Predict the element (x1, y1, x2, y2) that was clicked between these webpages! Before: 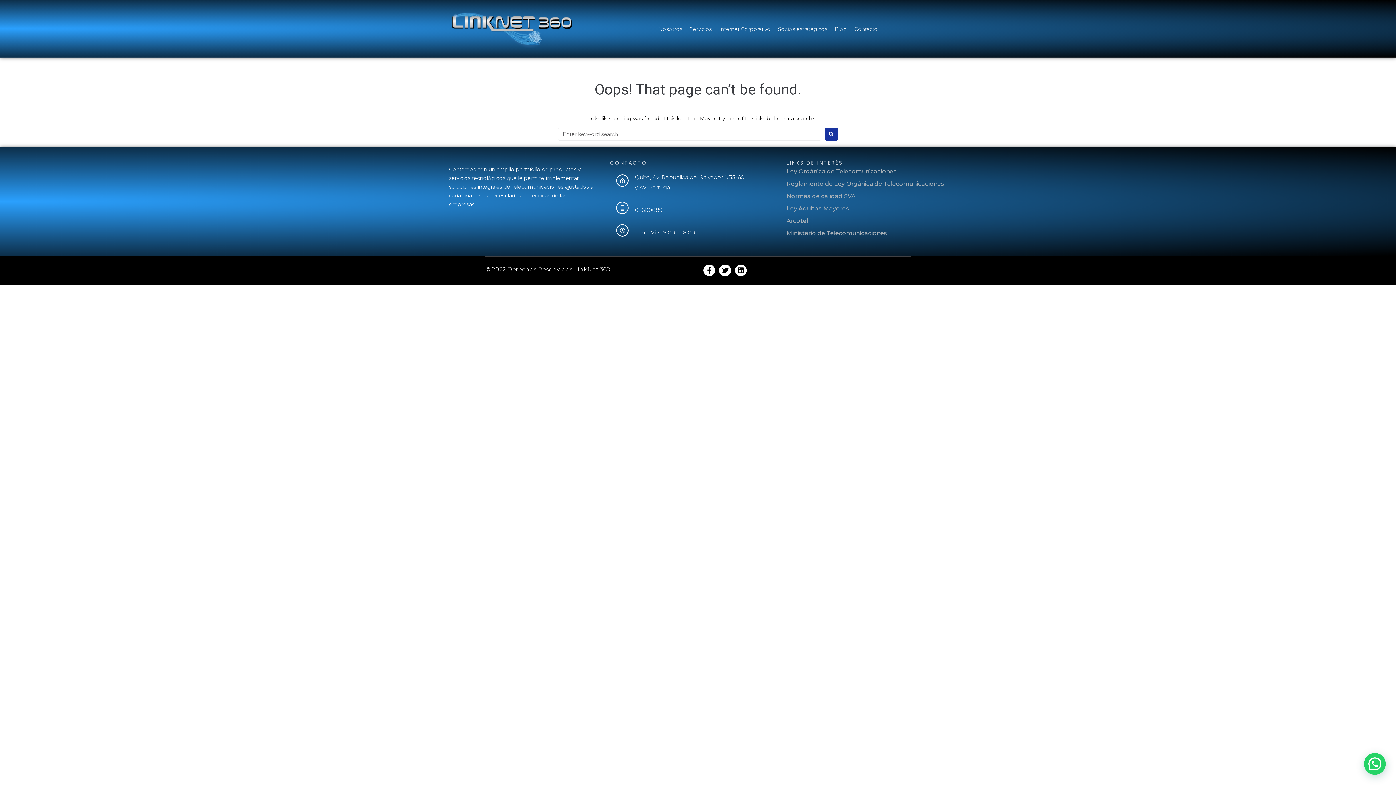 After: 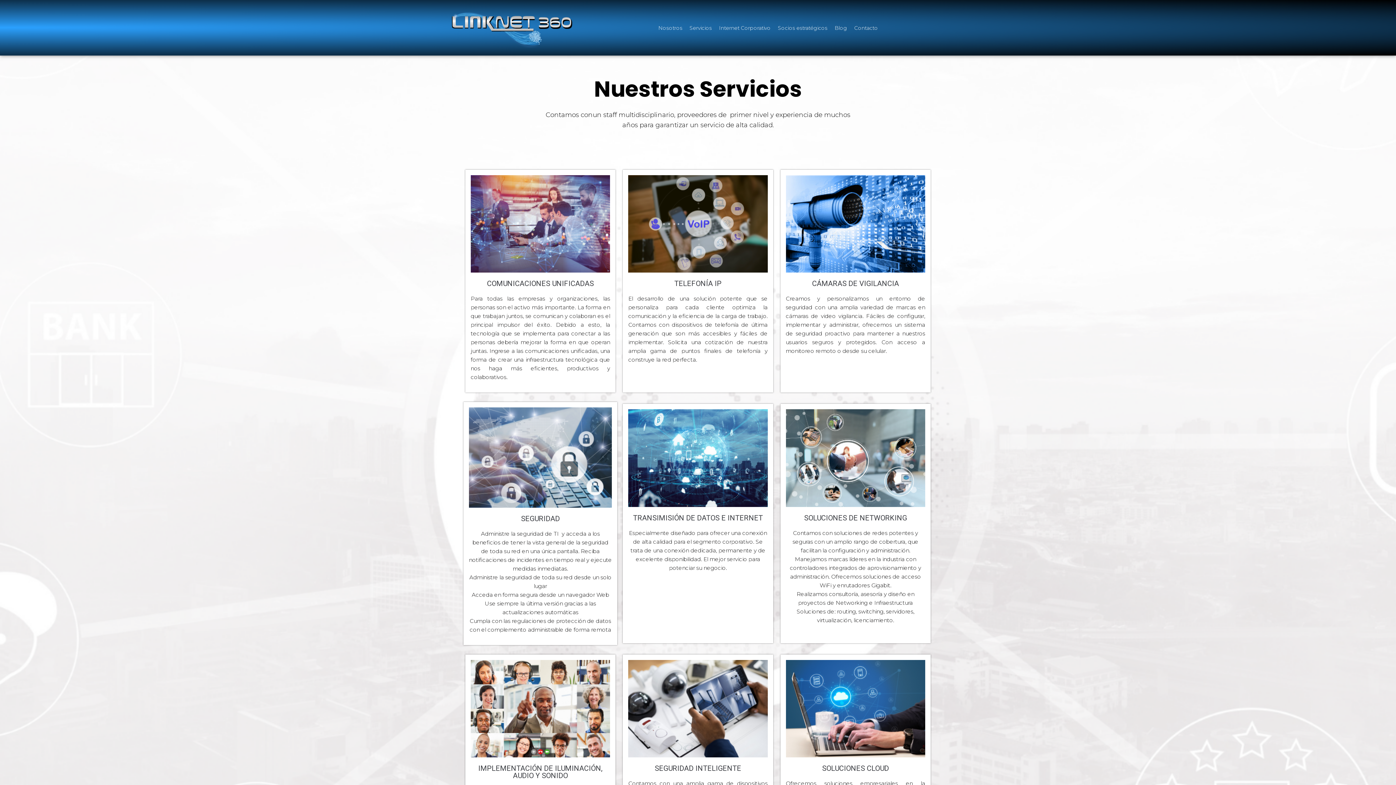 Action: bbox: (686, 21, 715, 36) label: Servicios